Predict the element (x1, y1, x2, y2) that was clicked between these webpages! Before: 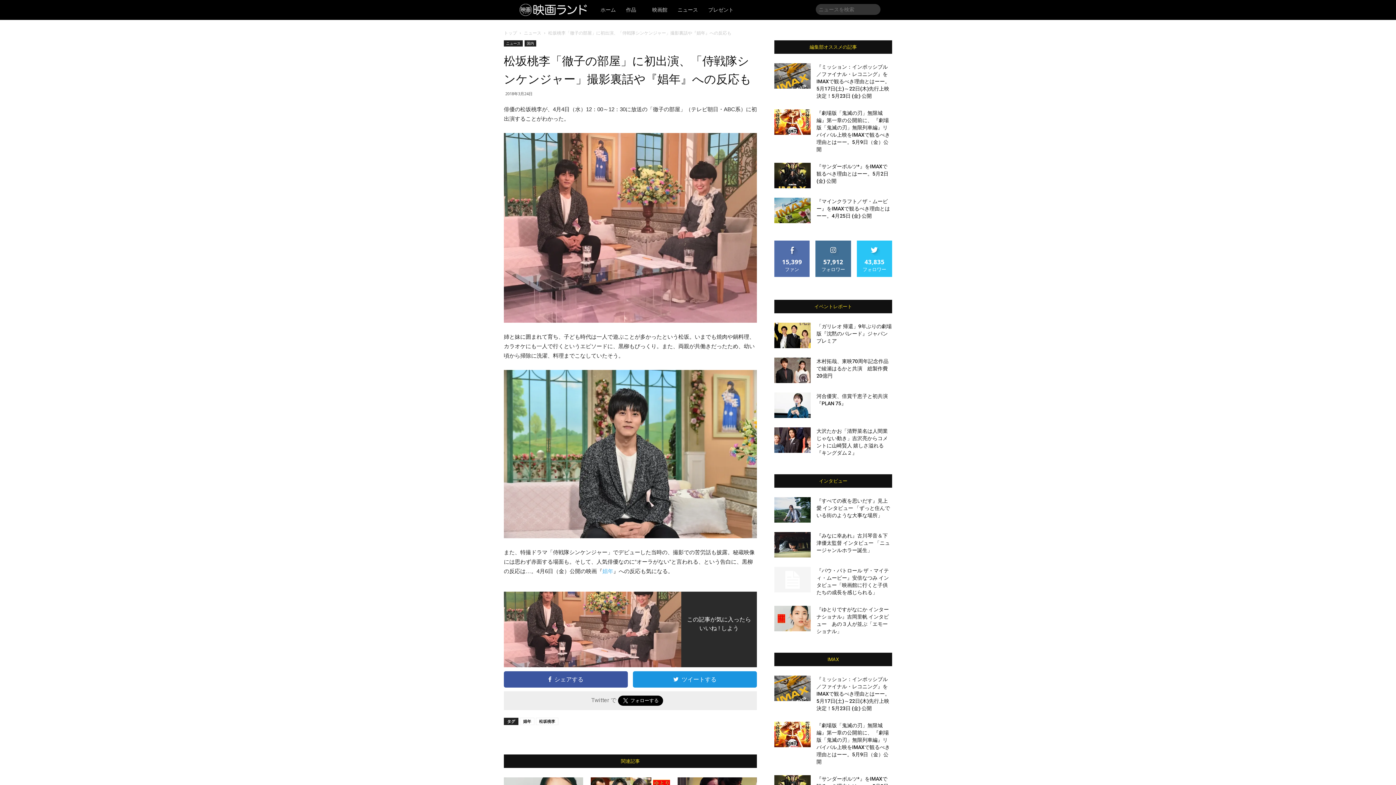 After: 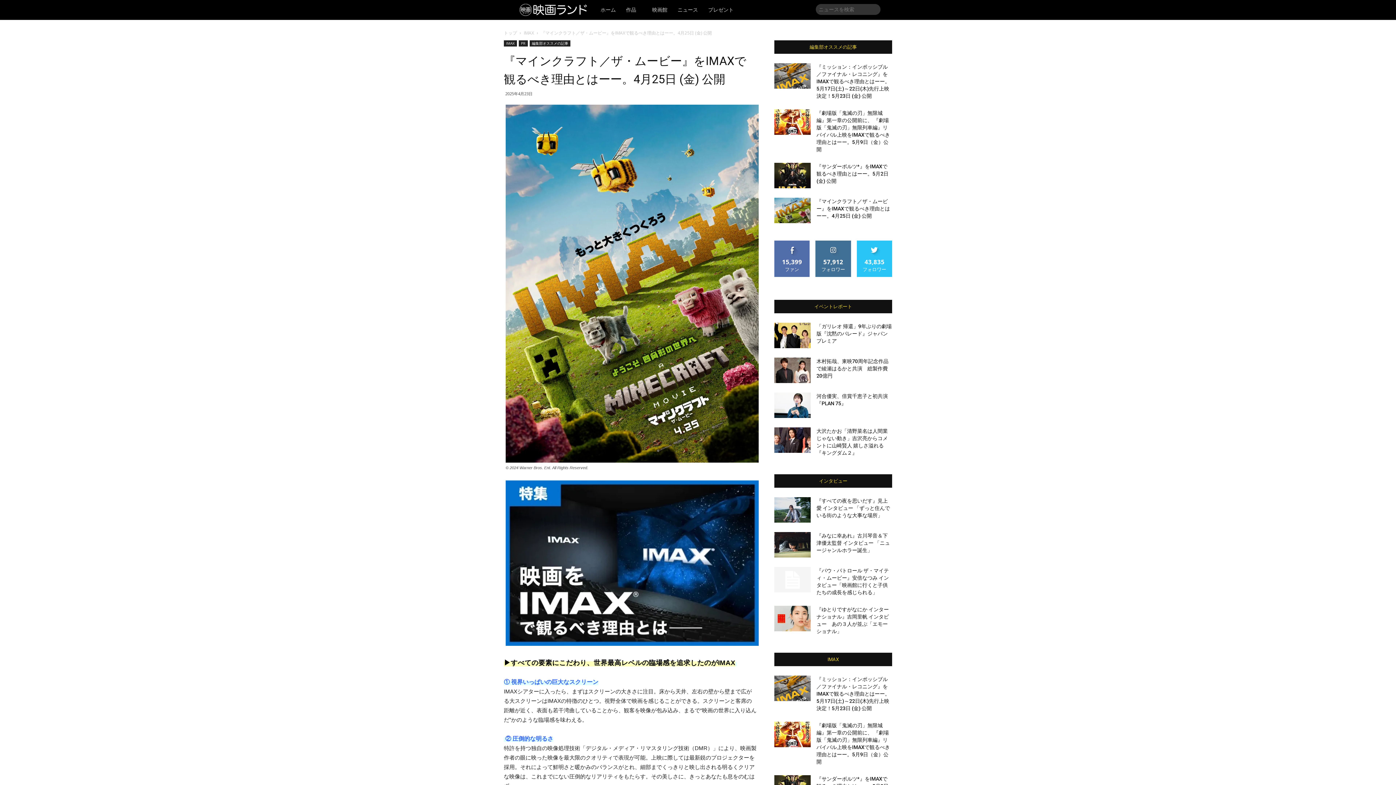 Action: bbox: (774, 197, 810, 223)